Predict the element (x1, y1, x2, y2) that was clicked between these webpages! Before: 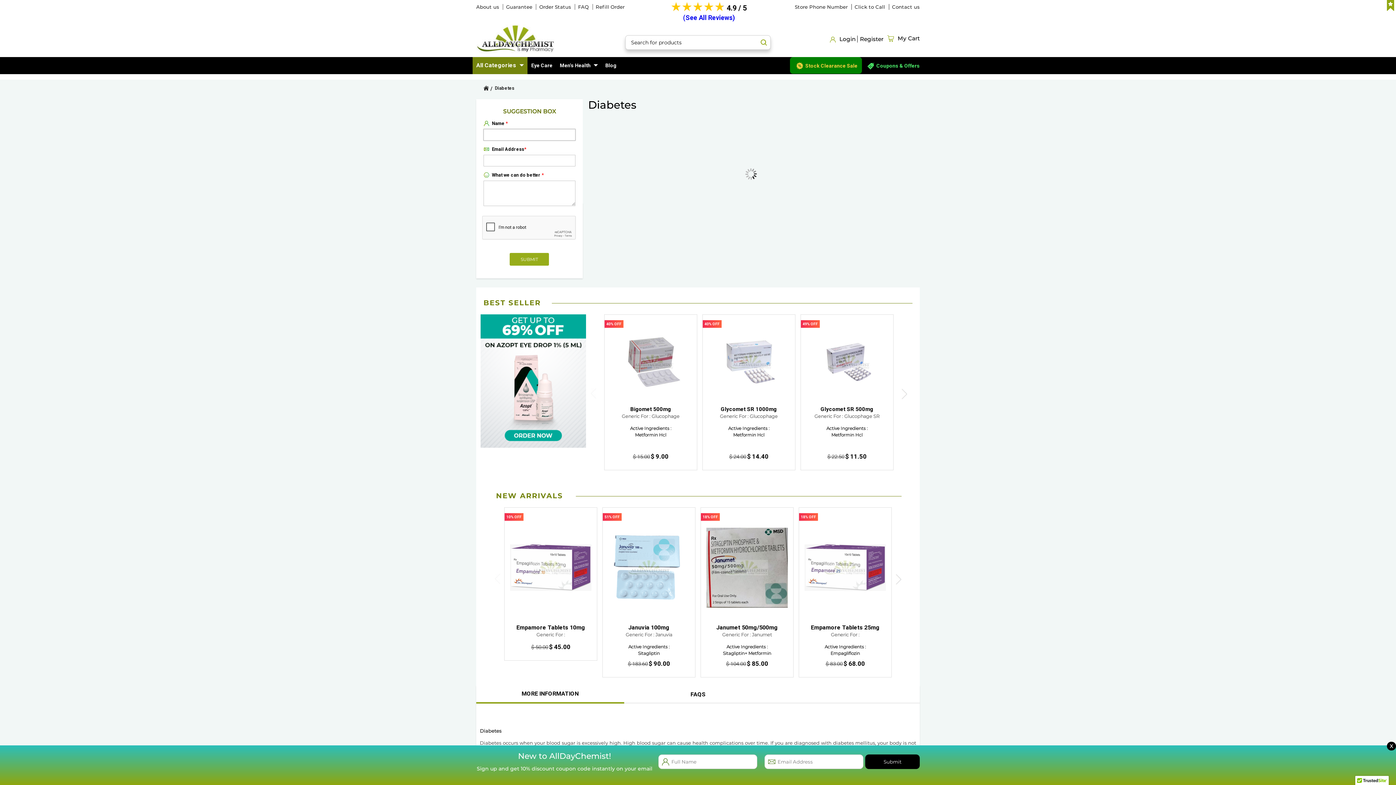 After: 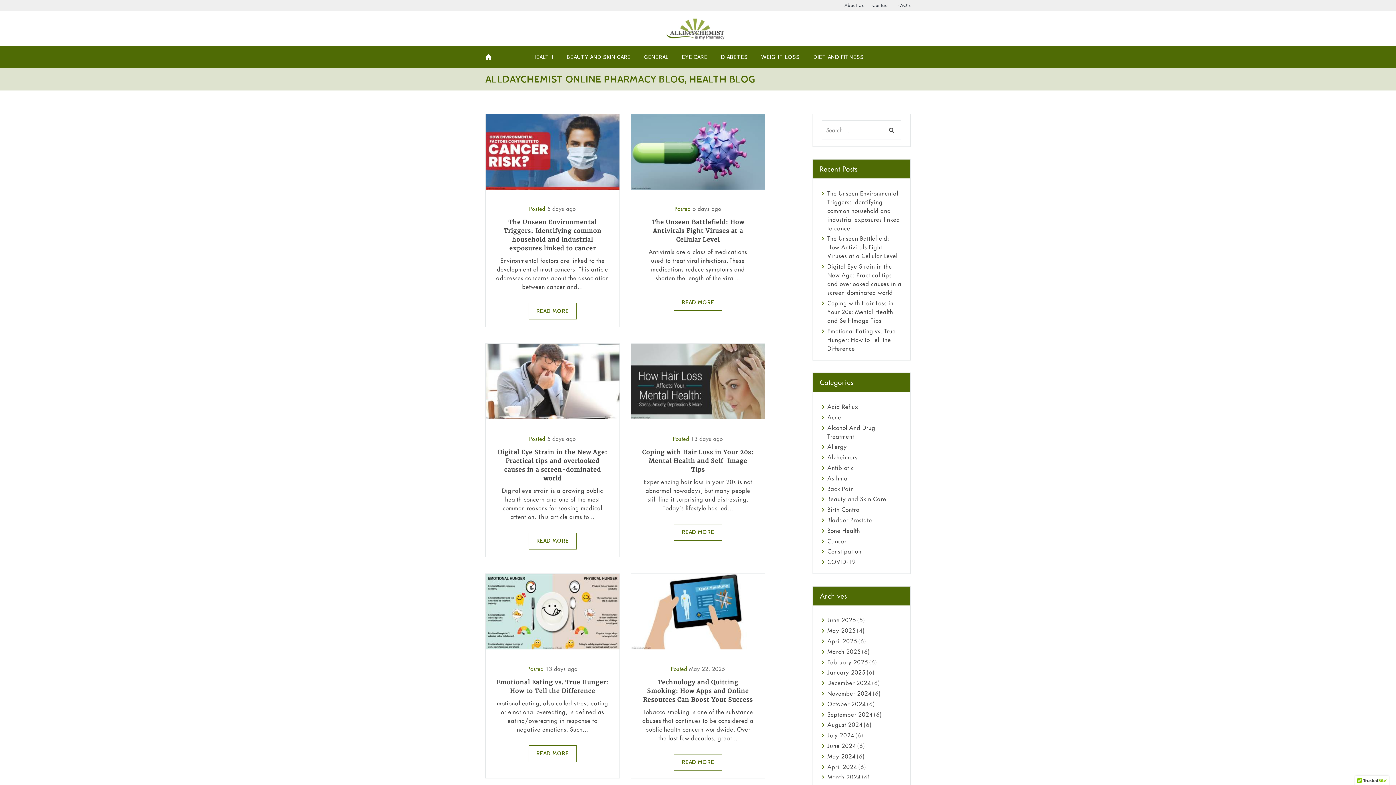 Action: label: Blog bbox: (601, 56, 620, 74)